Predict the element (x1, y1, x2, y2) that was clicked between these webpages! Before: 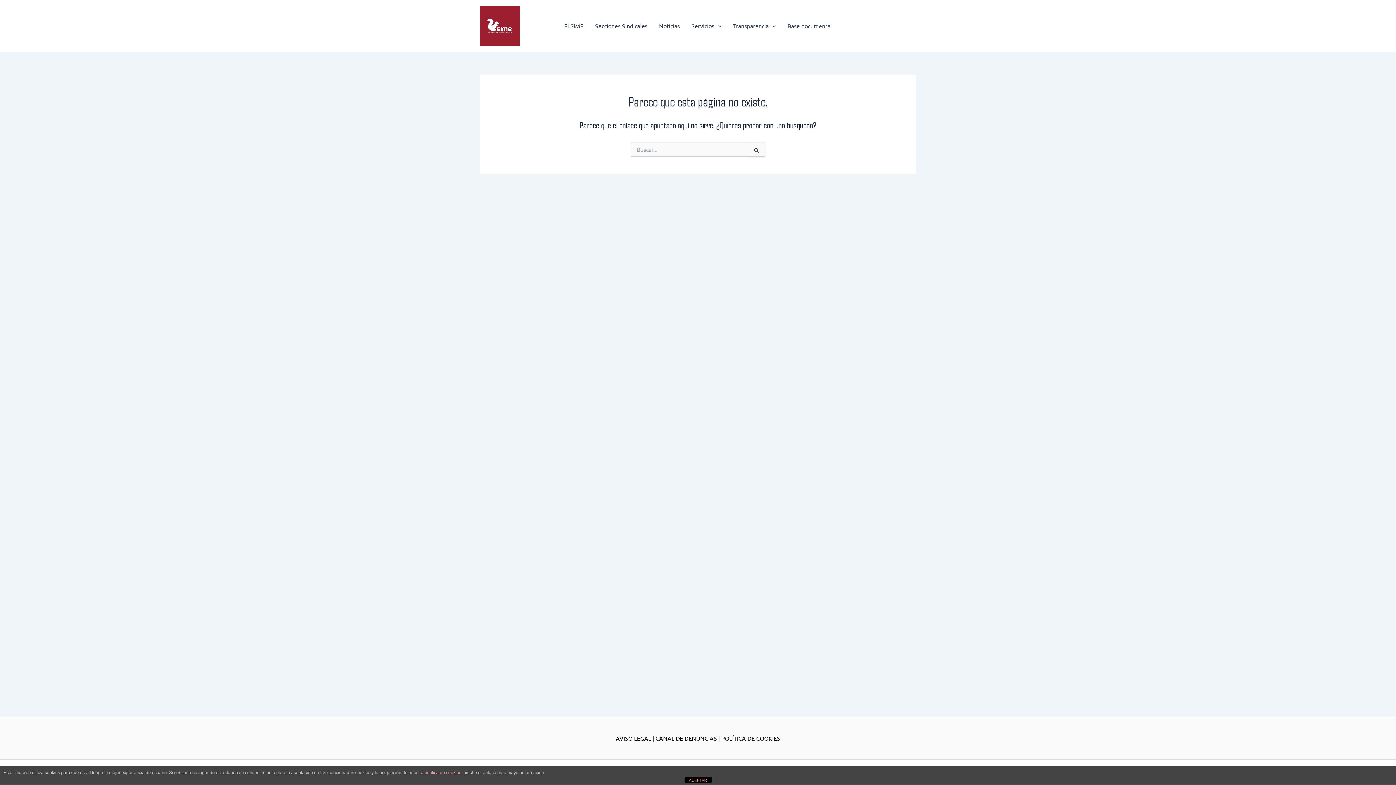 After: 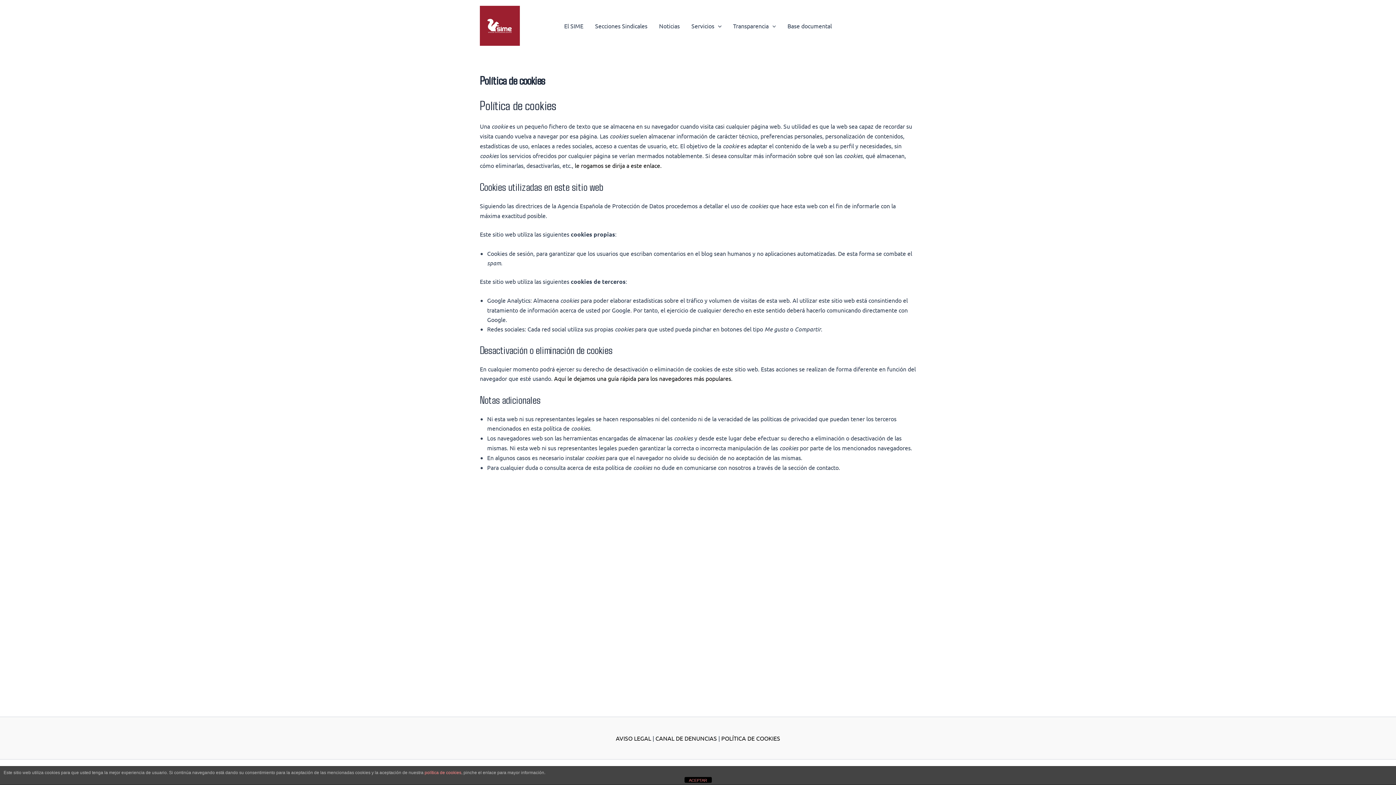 Action: label: POLÍTICA DE COOKIES bbox: (721, 734, 780, 742)